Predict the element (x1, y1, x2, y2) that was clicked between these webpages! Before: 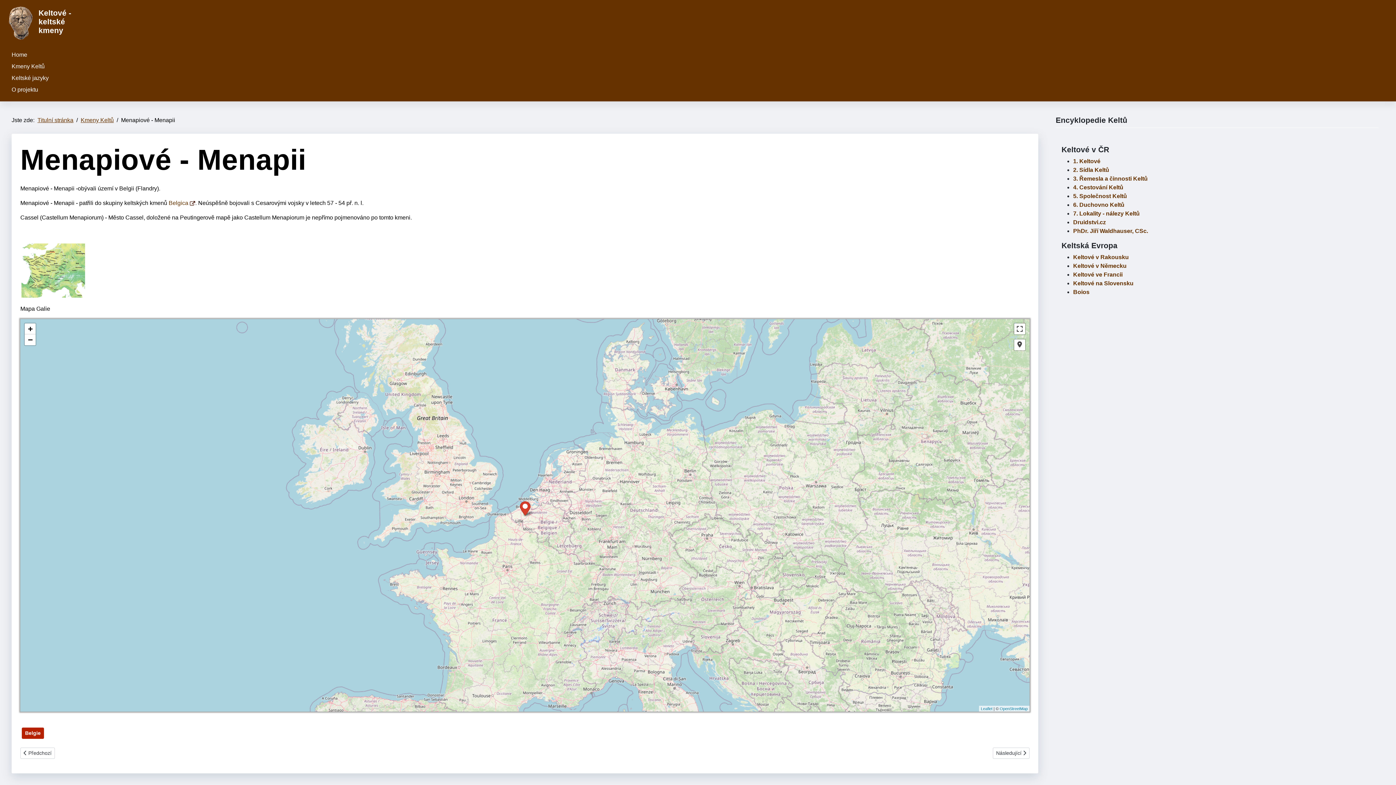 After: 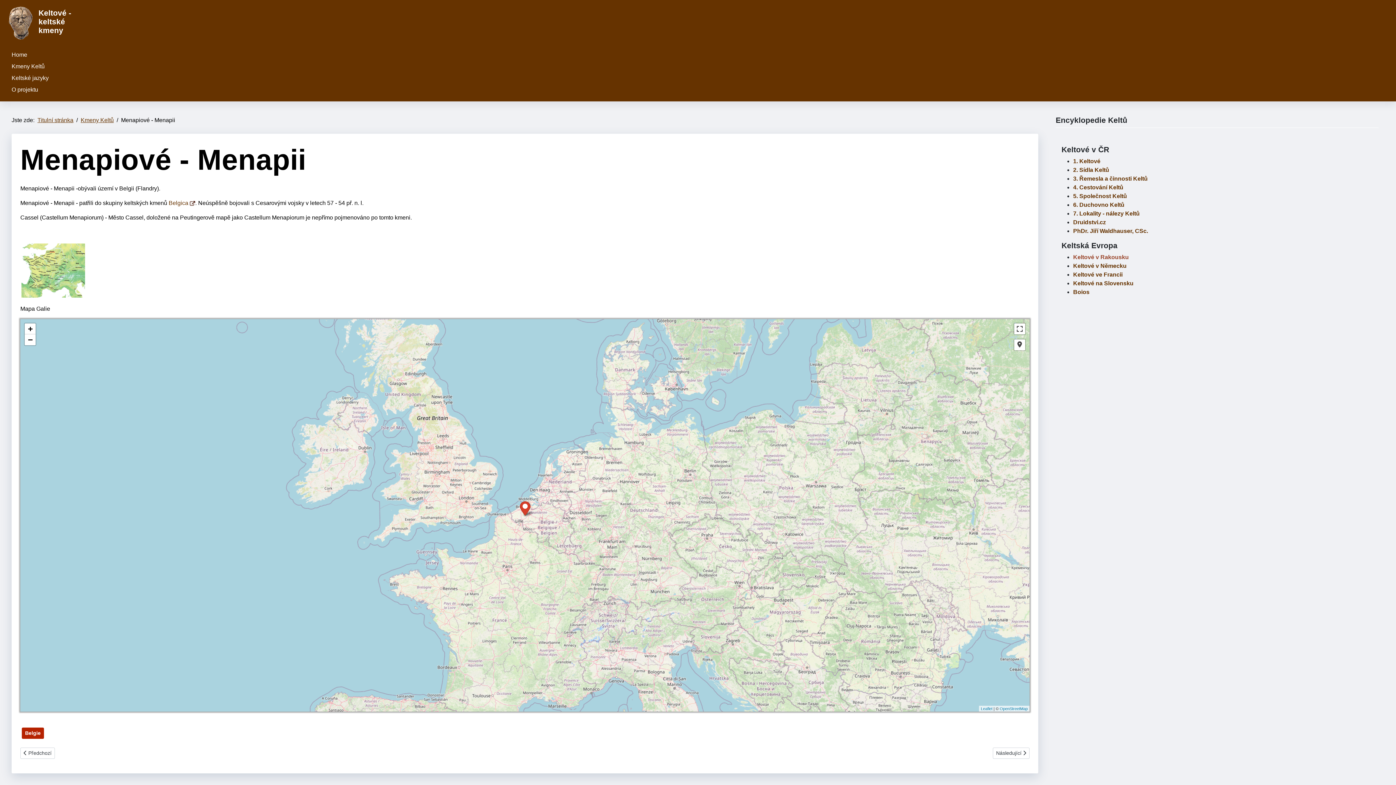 Action: bbox: (1073, 254, 1129, 260) label: Keltové v Rakousku